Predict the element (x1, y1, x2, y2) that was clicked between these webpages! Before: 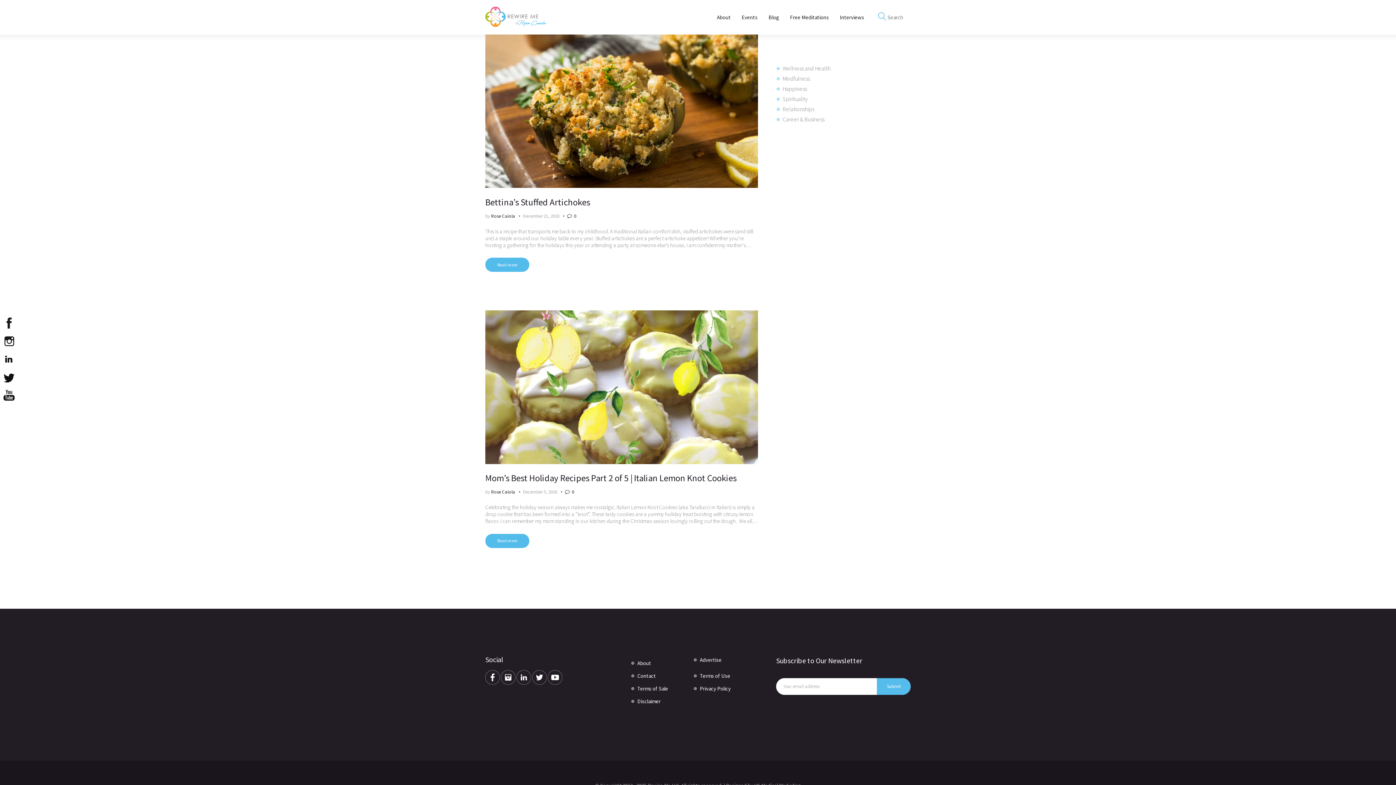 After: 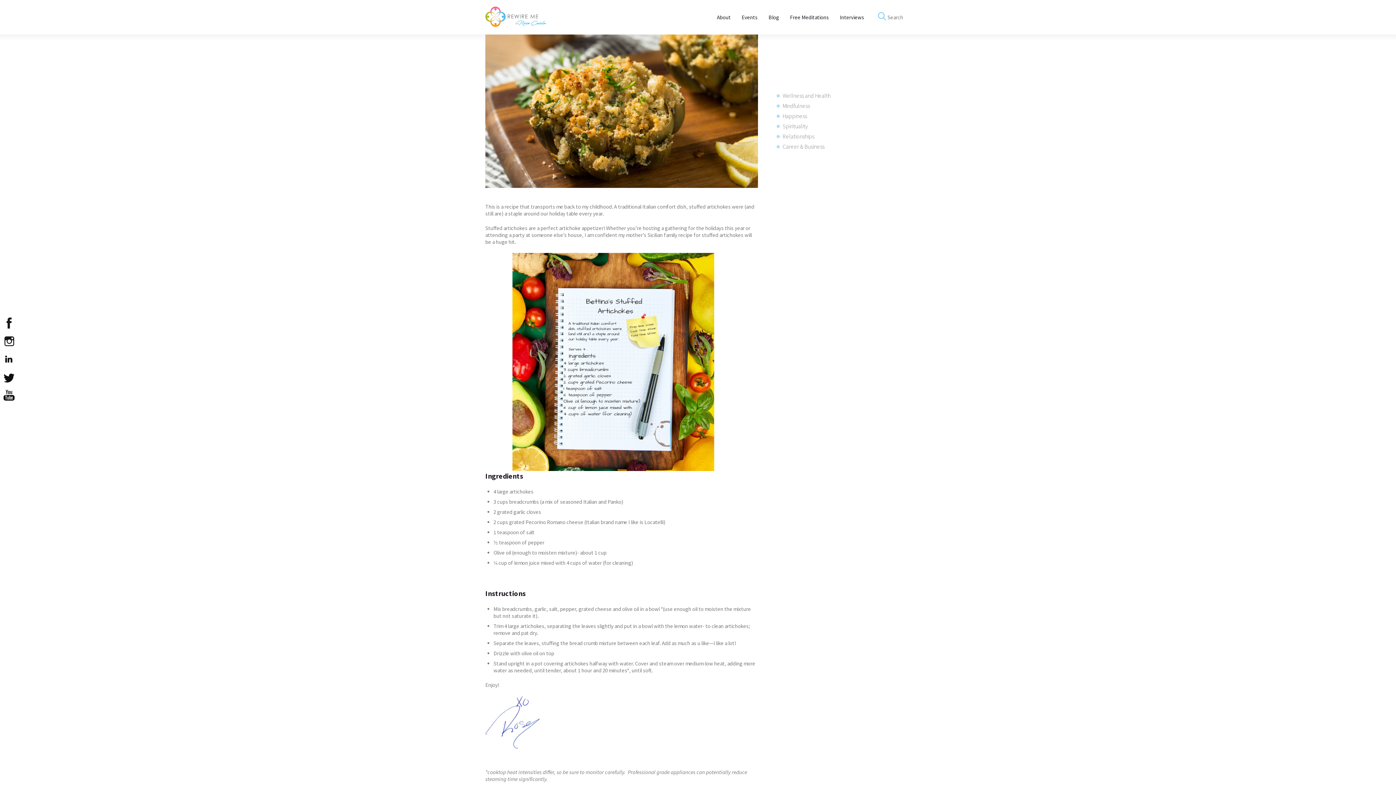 Action: label: Read more bbox: (485, 257, 529, 272)